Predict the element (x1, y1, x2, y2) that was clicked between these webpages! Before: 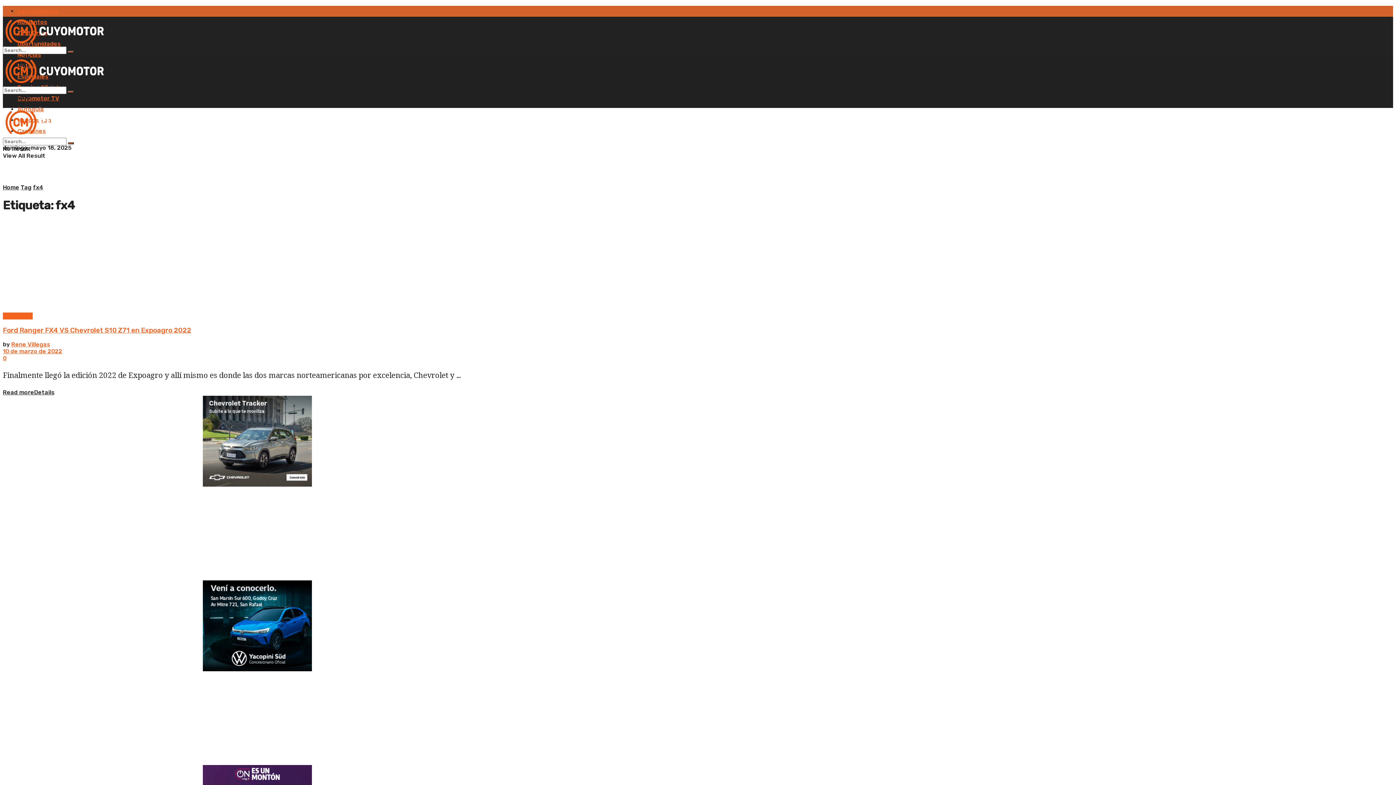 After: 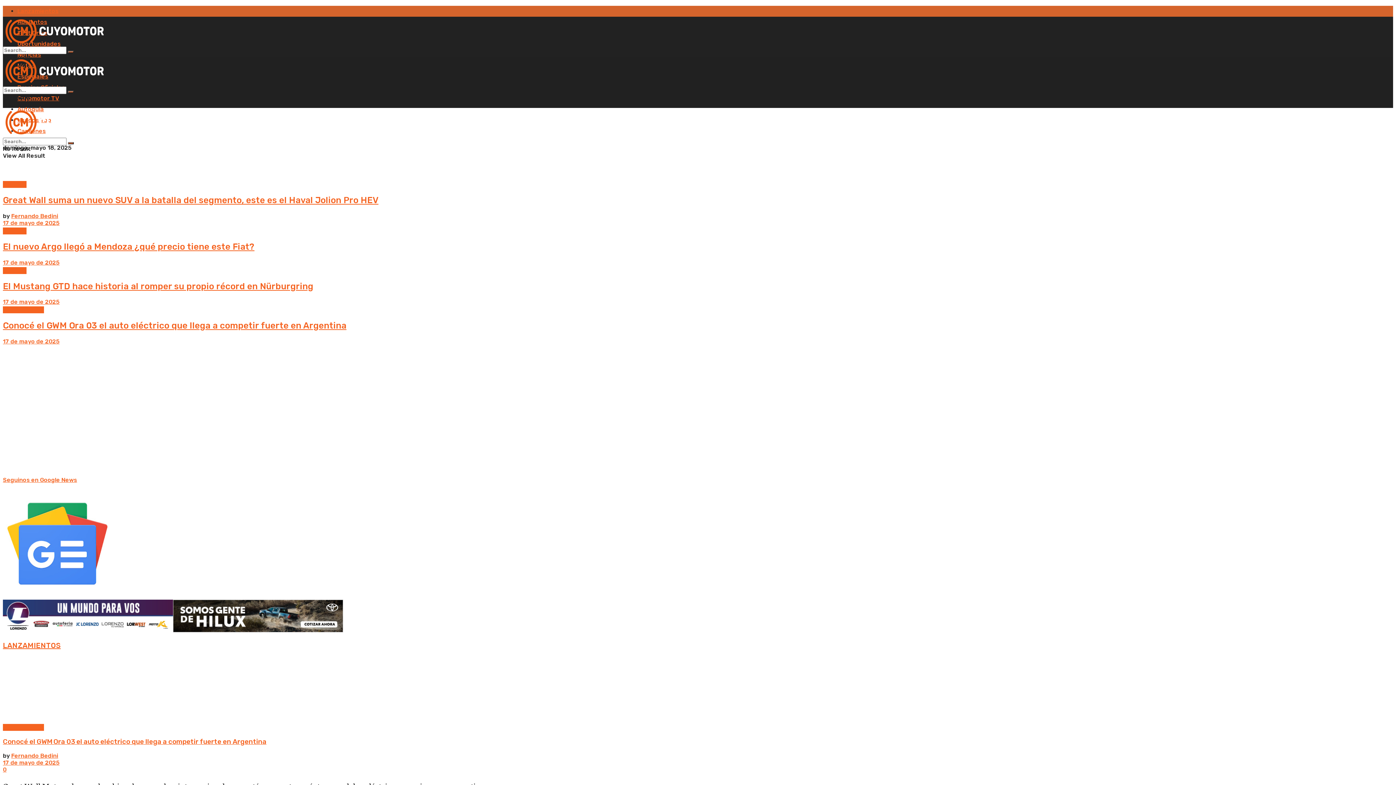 Action: label: Visit Homepage bbox: (2, 39, 106, 46)